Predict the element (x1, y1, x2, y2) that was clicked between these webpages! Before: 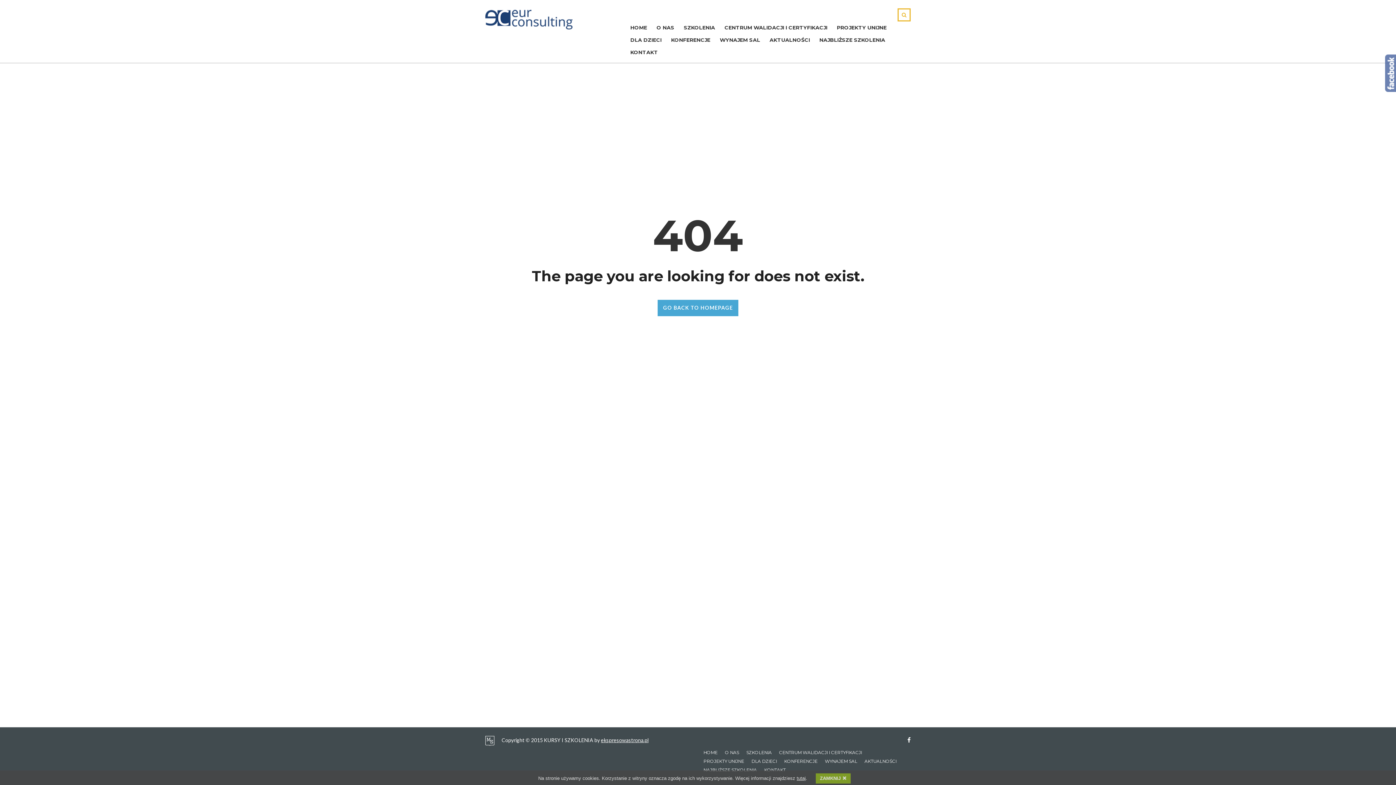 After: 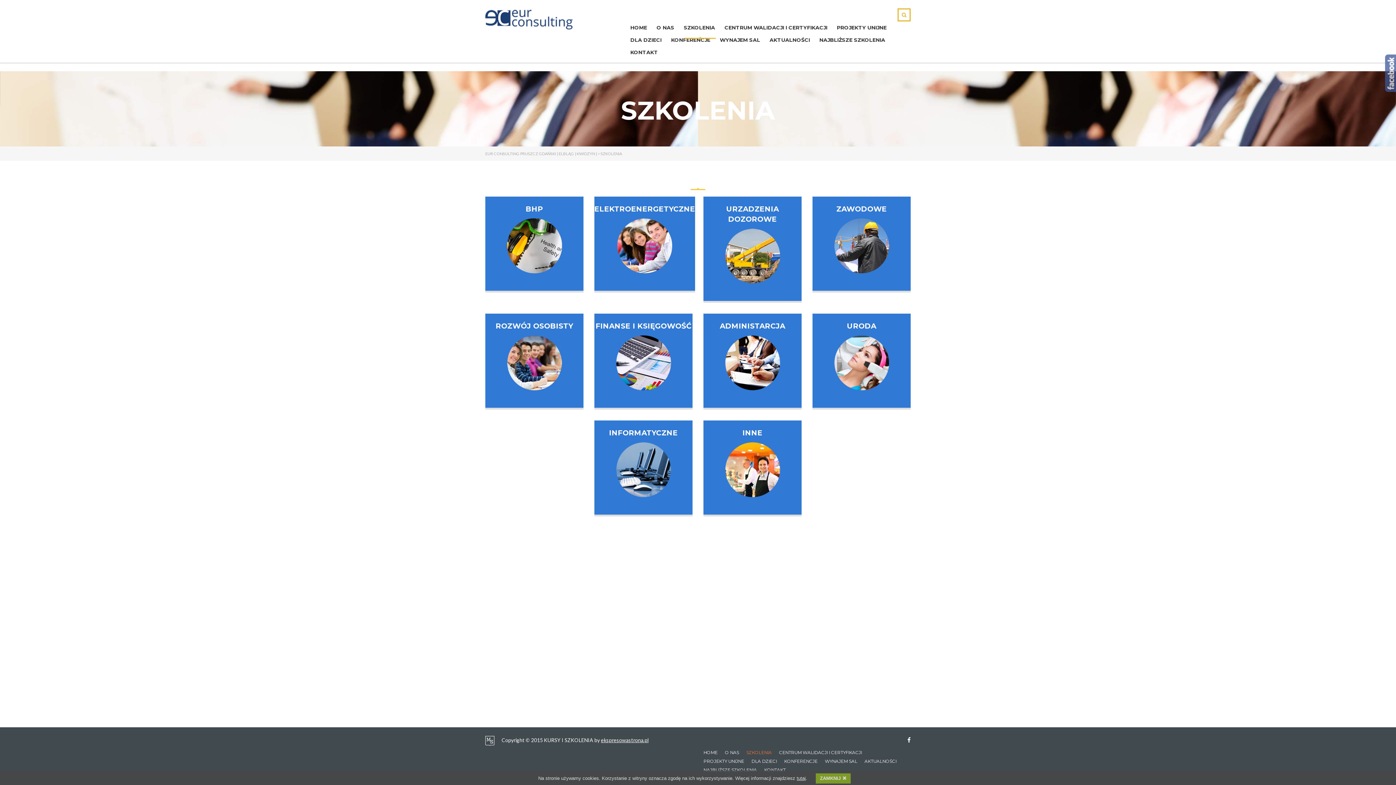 Action: label: SZKOLENIA bbox: (746, 750, 772, 755)